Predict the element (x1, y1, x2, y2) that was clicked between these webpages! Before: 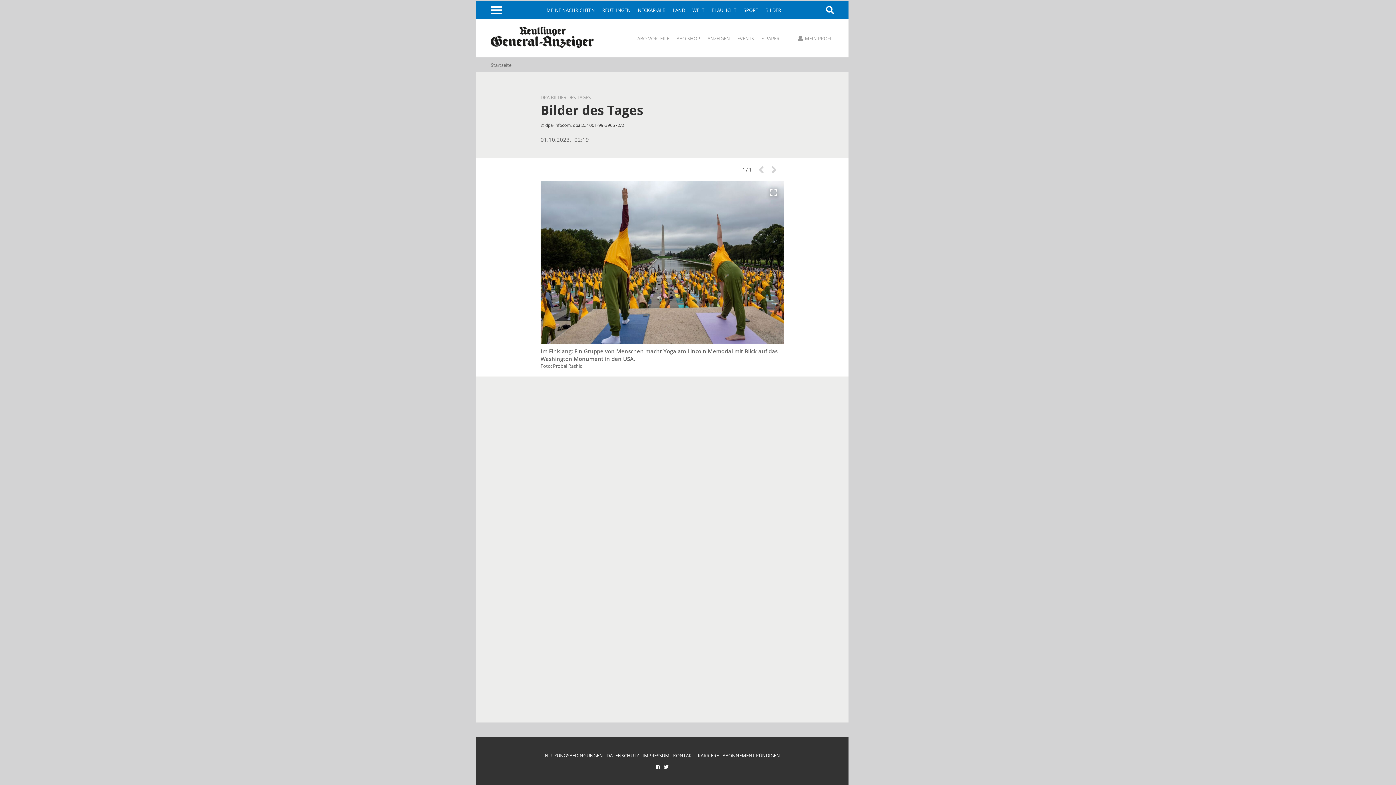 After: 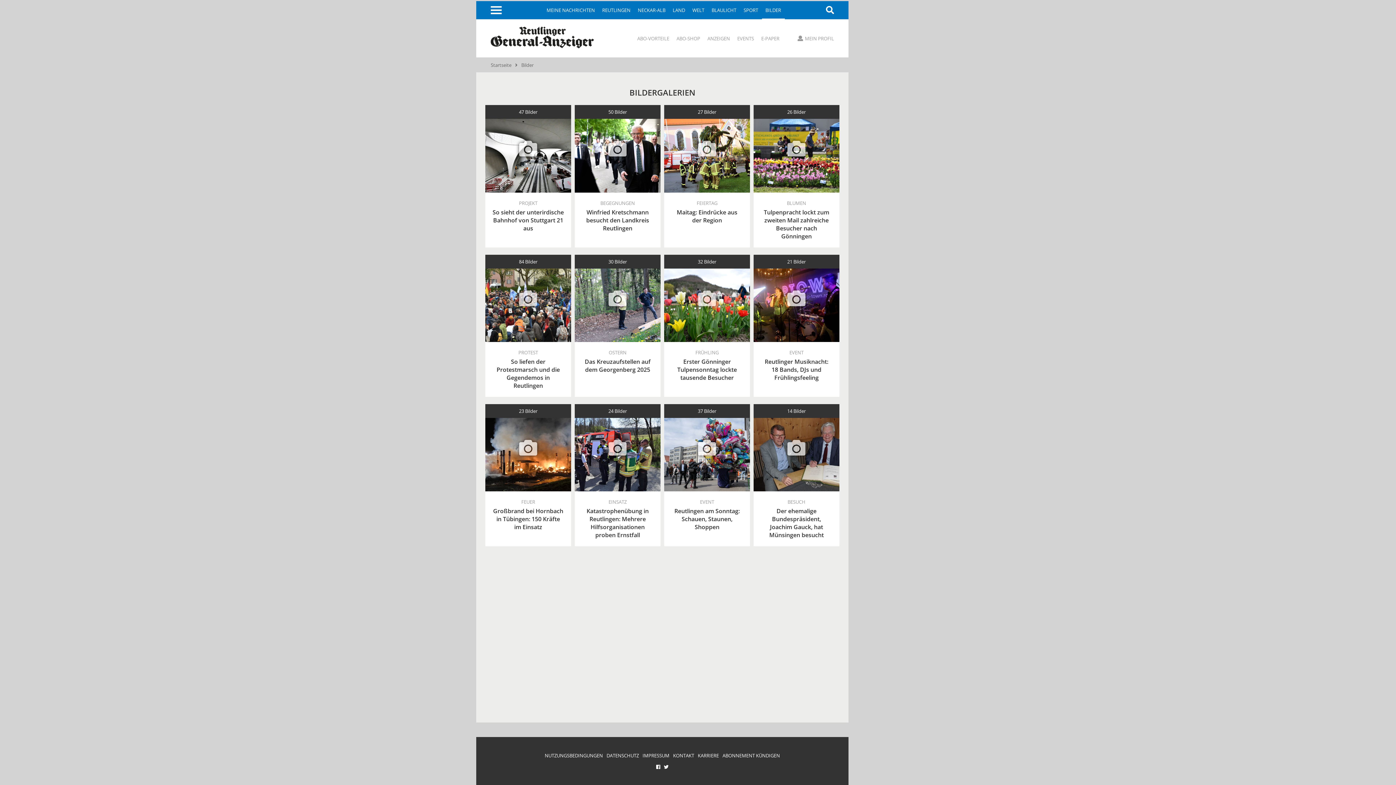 Action: bbox: (762, 1, 784, 19) label: BILDER